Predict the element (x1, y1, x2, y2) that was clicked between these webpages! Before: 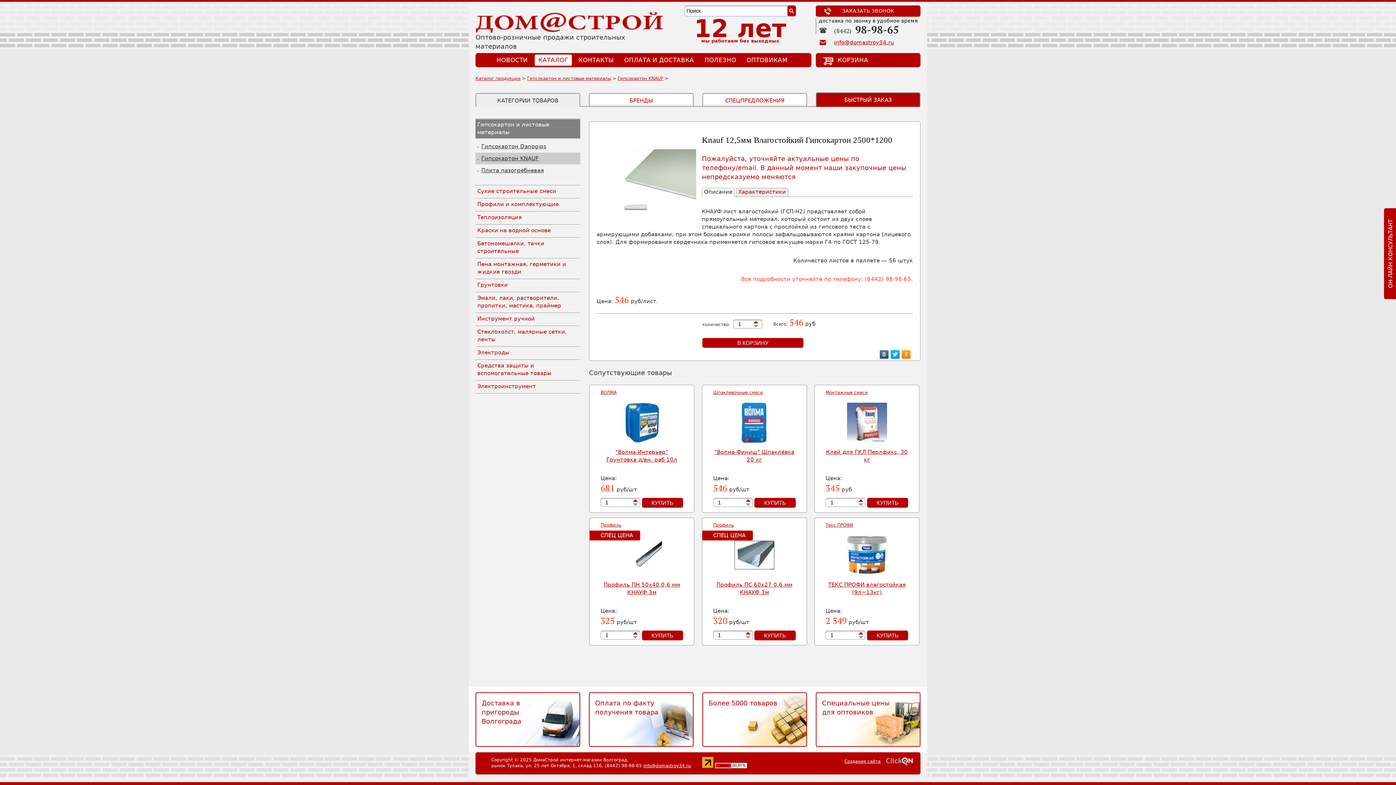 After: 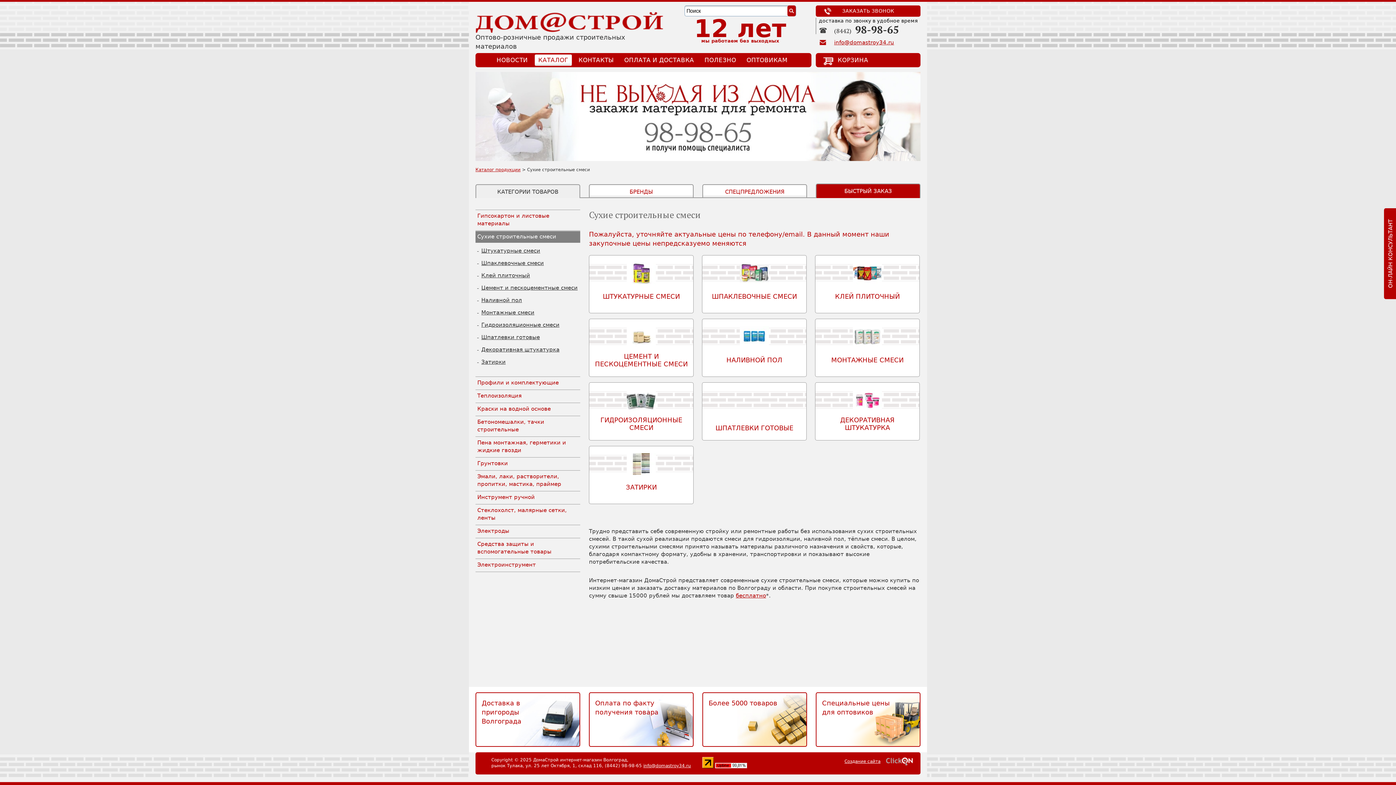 Action: bbox: (475, 185, 580, 197) label: Сухие строительные смеси